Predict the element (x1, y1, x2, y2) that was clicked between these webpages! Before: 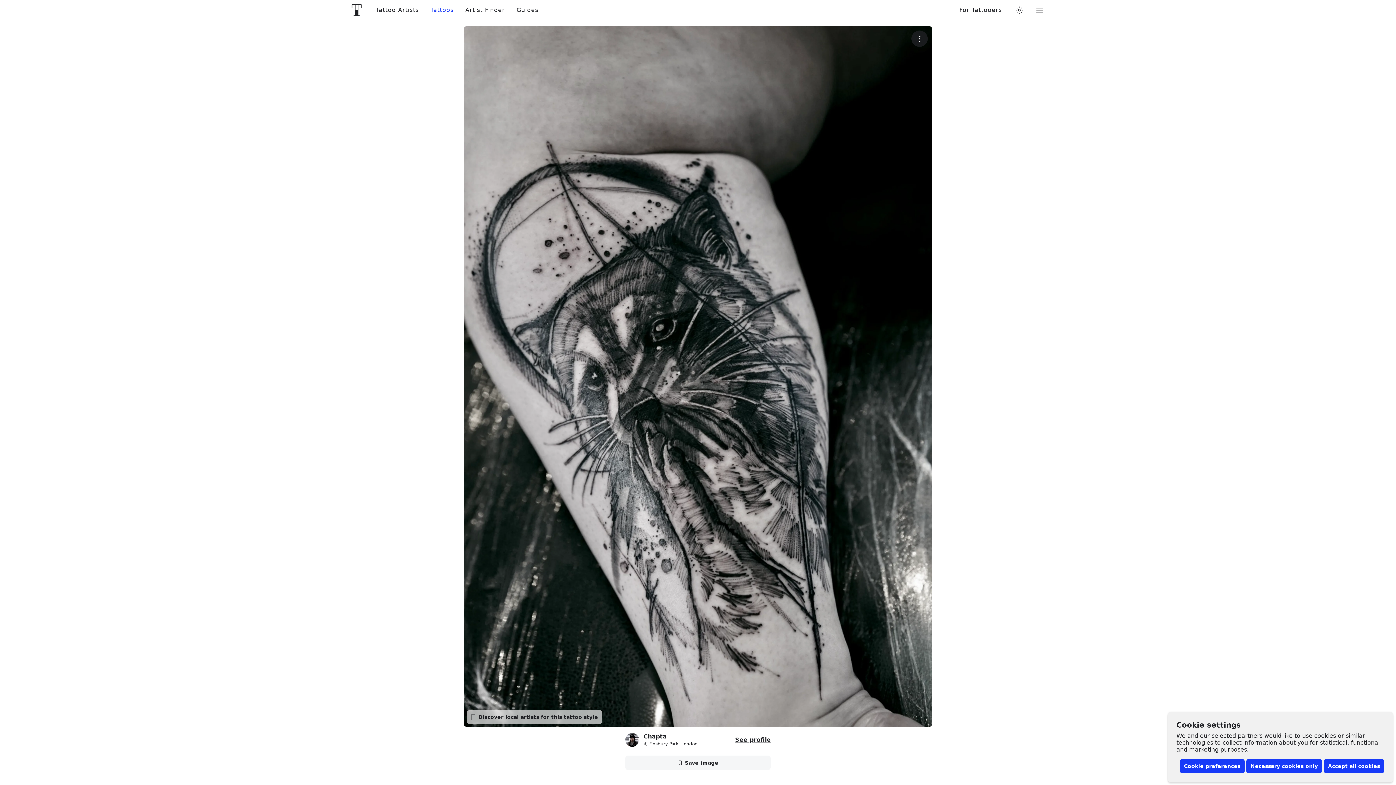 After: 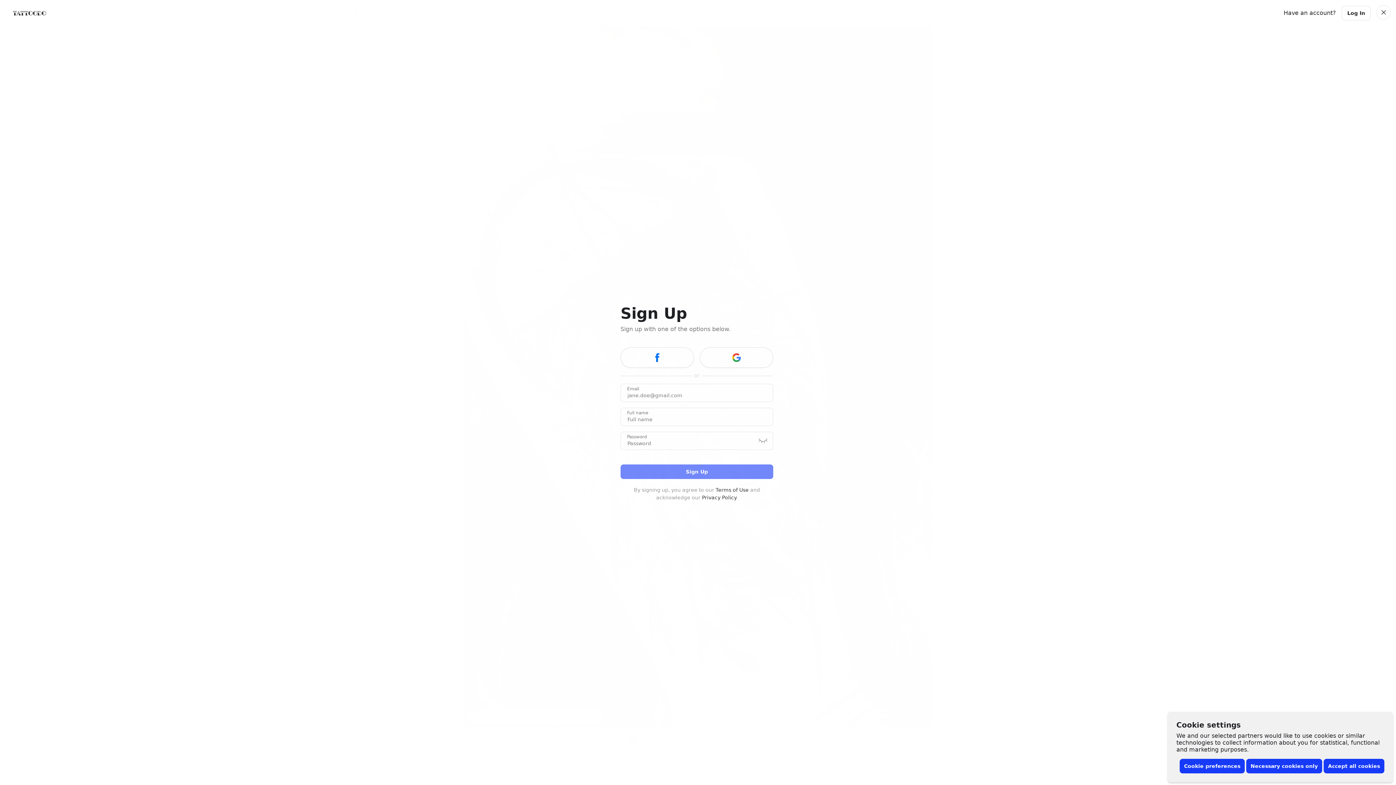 Action: bbox: (625, 756, 770, 770) label: Save image